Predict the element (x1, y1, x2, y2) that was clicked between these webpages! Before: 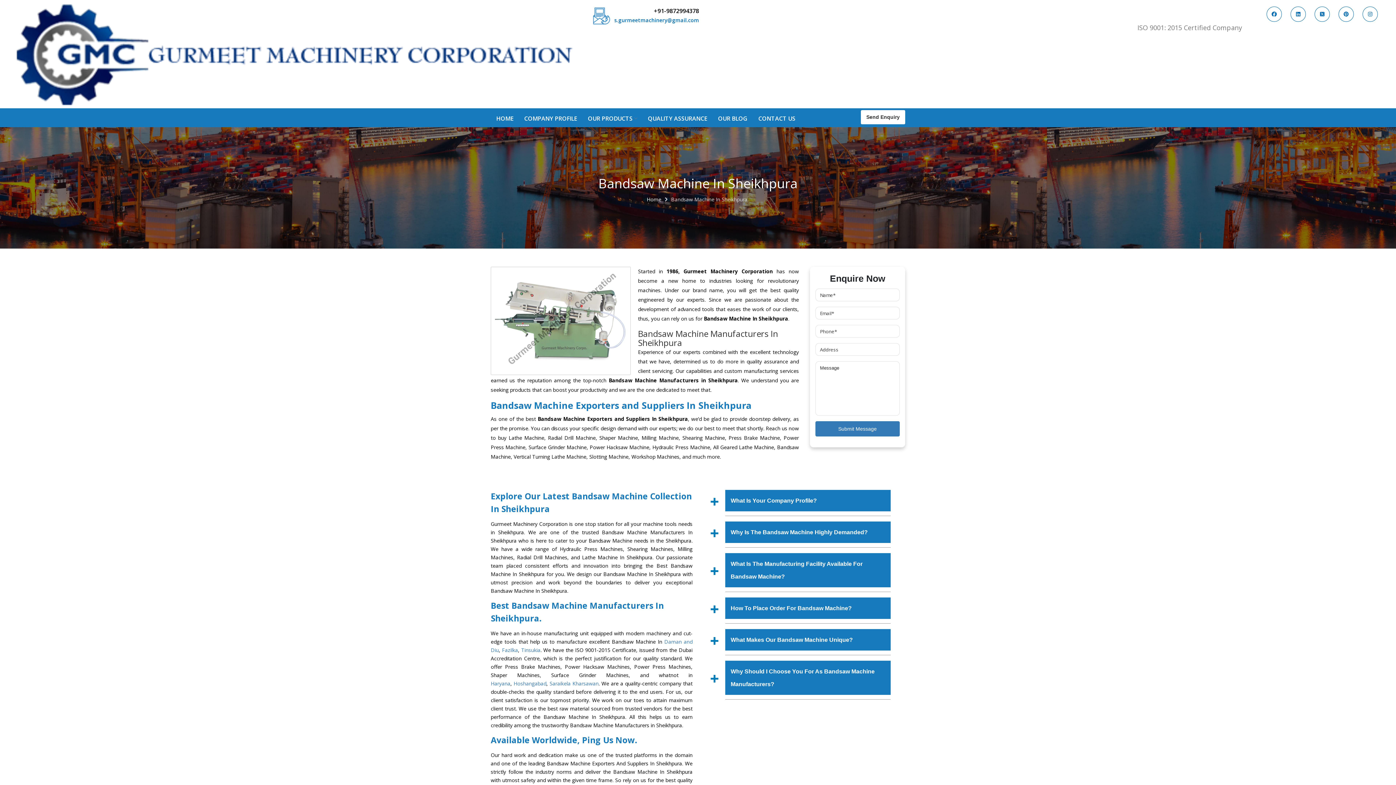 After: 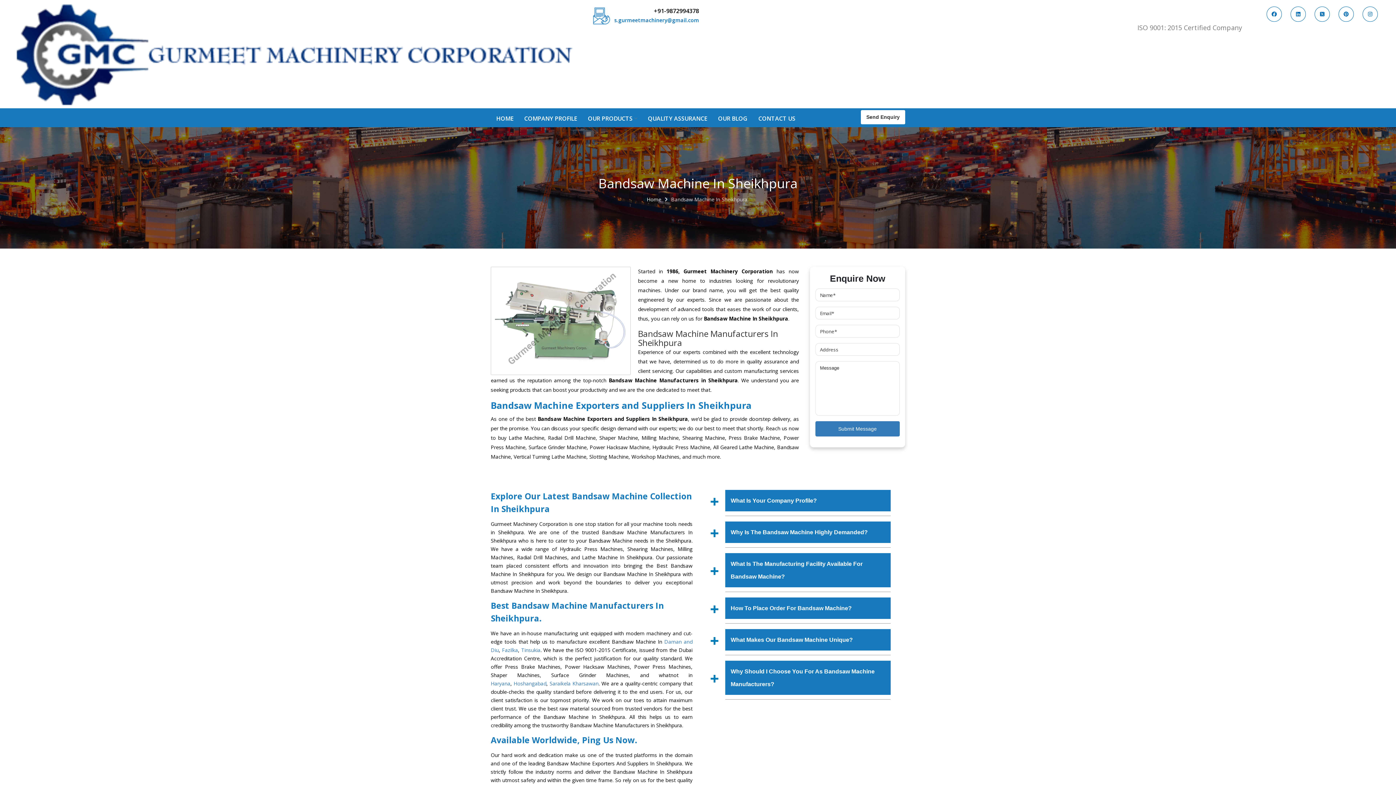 Action: bbox: (592, 6, 610, 25)